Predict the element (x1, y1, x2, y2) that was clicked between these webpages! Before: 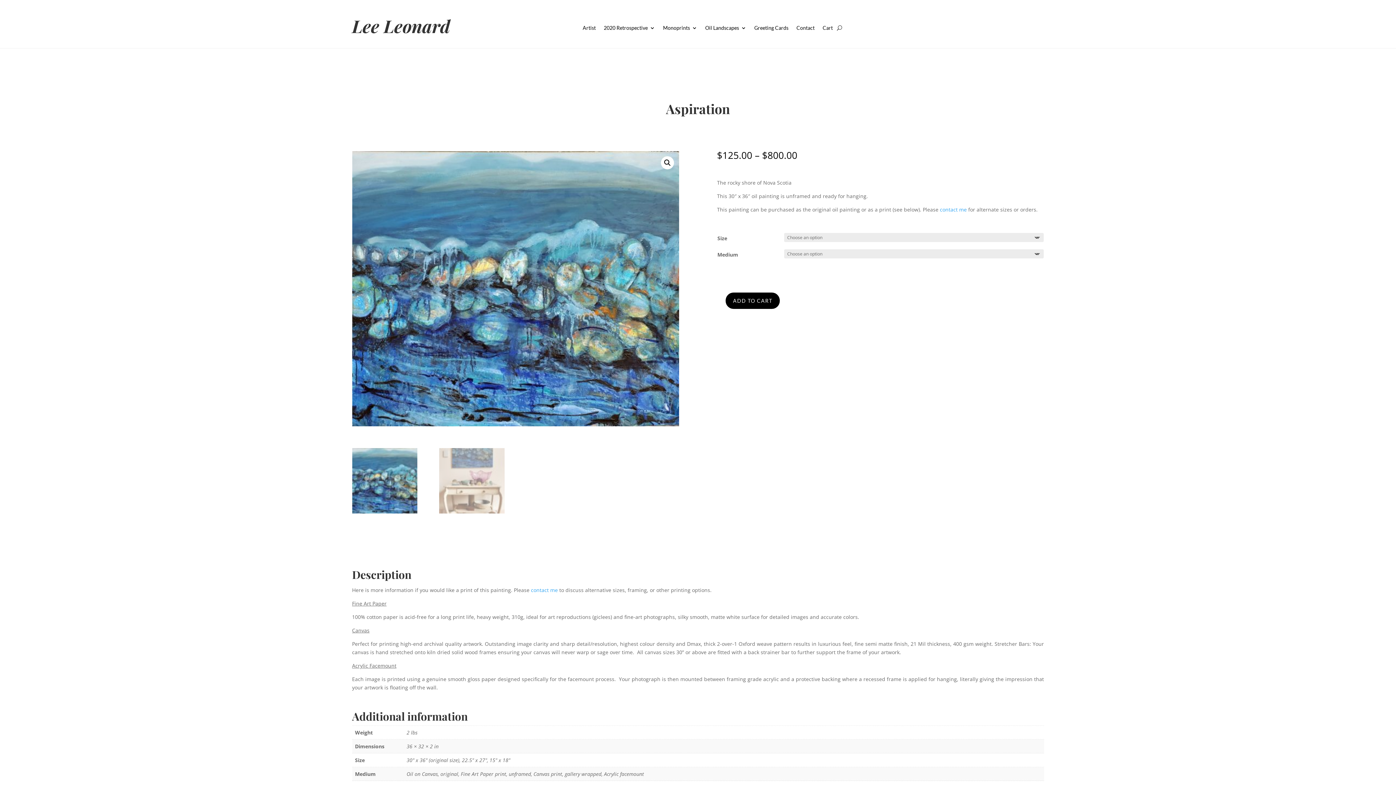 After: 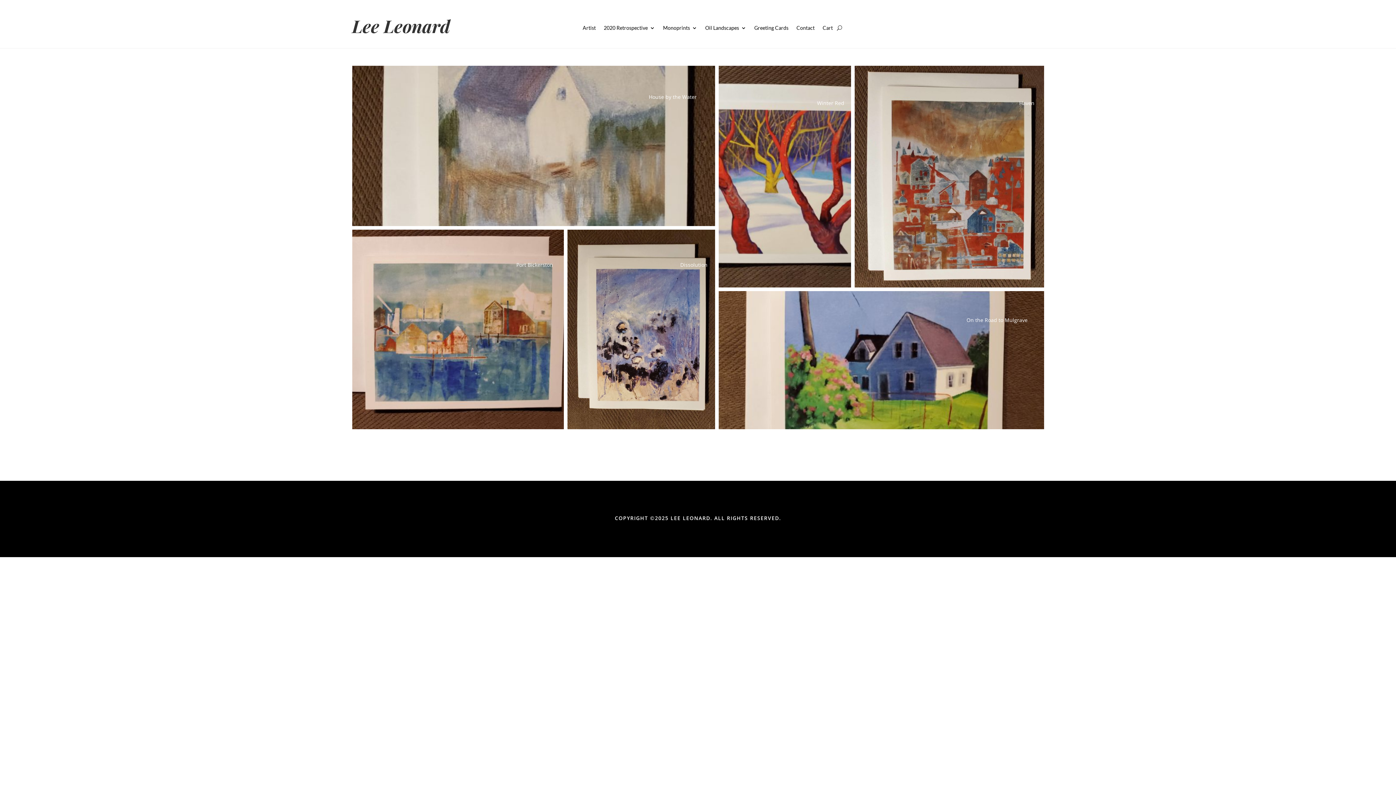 Action: label: Greeting Cards bbox: (754, 25, 788, 33)